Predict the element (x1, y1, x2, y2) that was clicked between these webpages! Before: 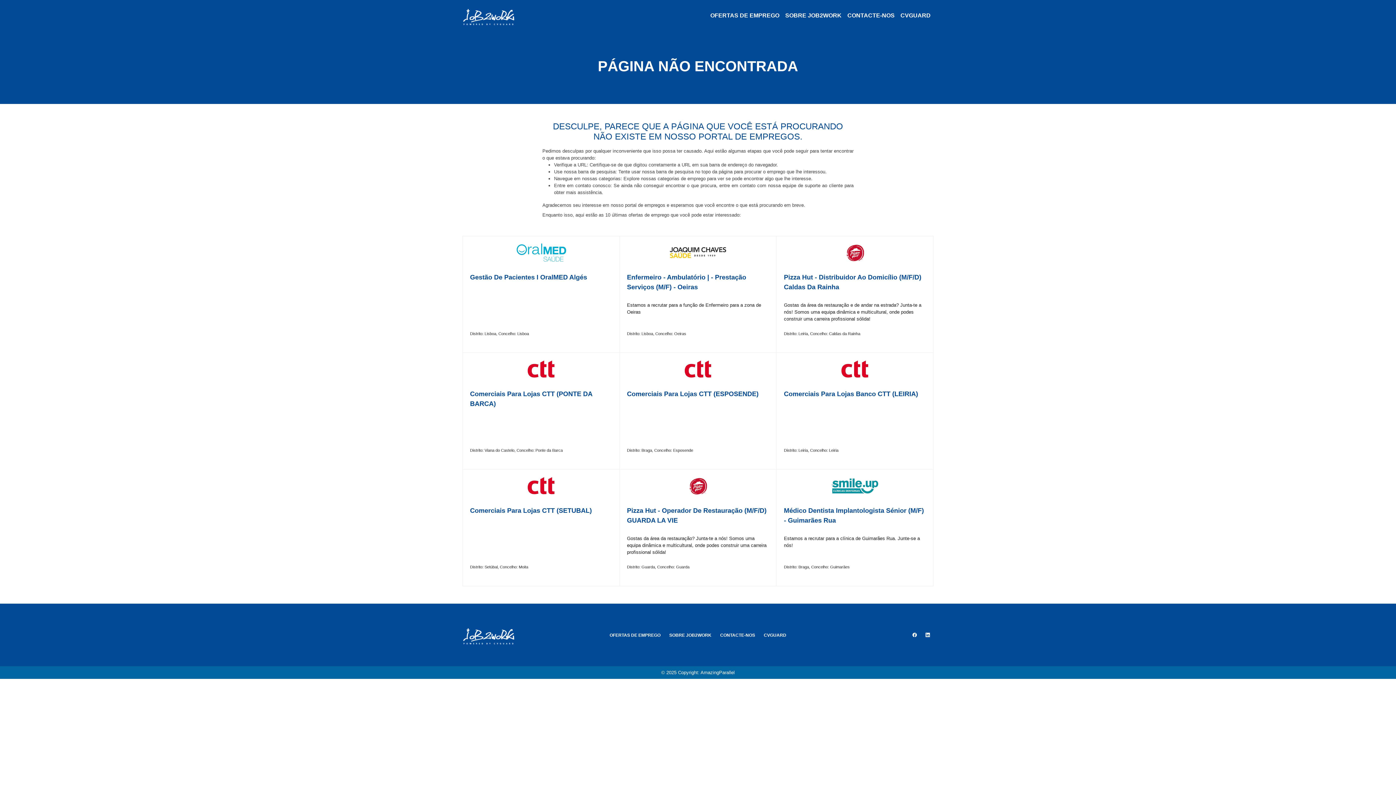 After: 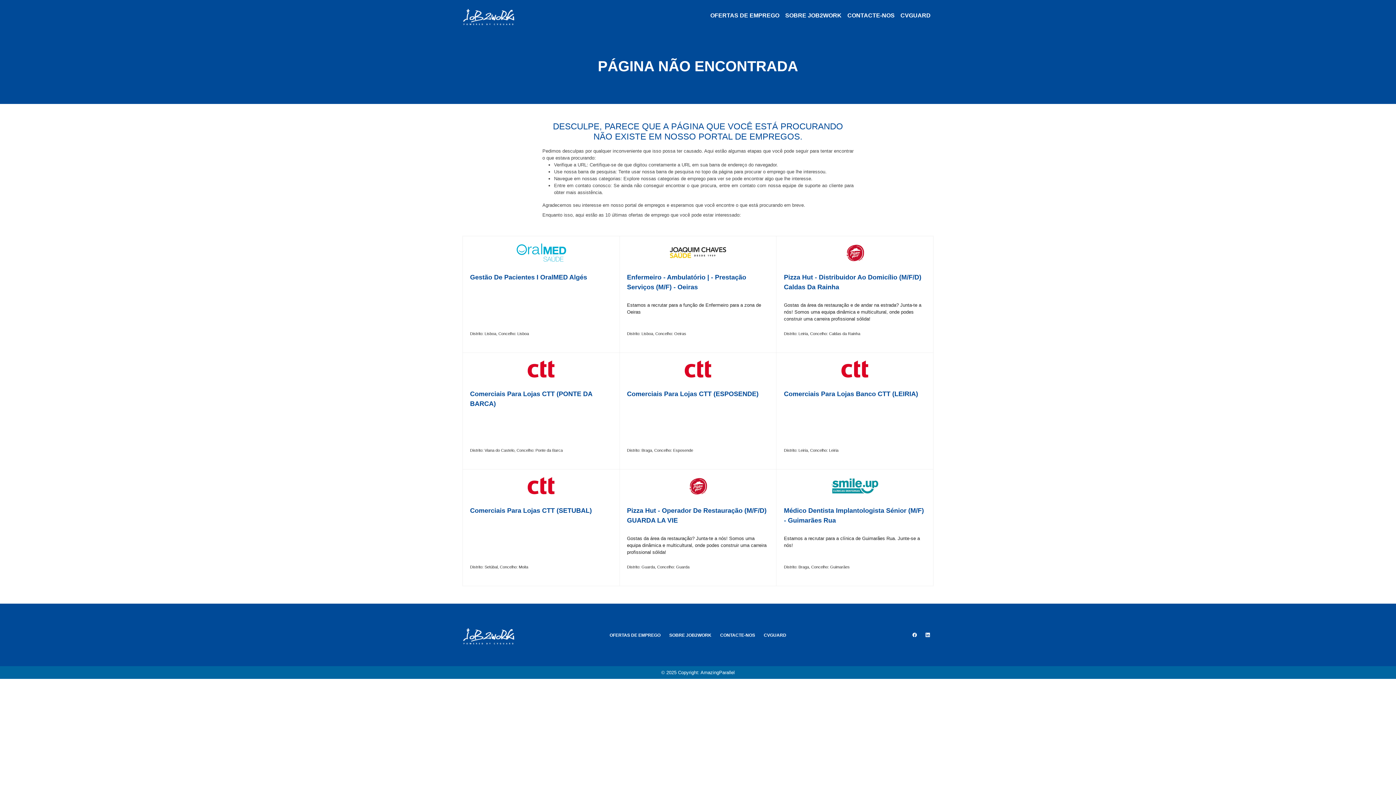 Action: bbox: (912, 632, 917, 638)